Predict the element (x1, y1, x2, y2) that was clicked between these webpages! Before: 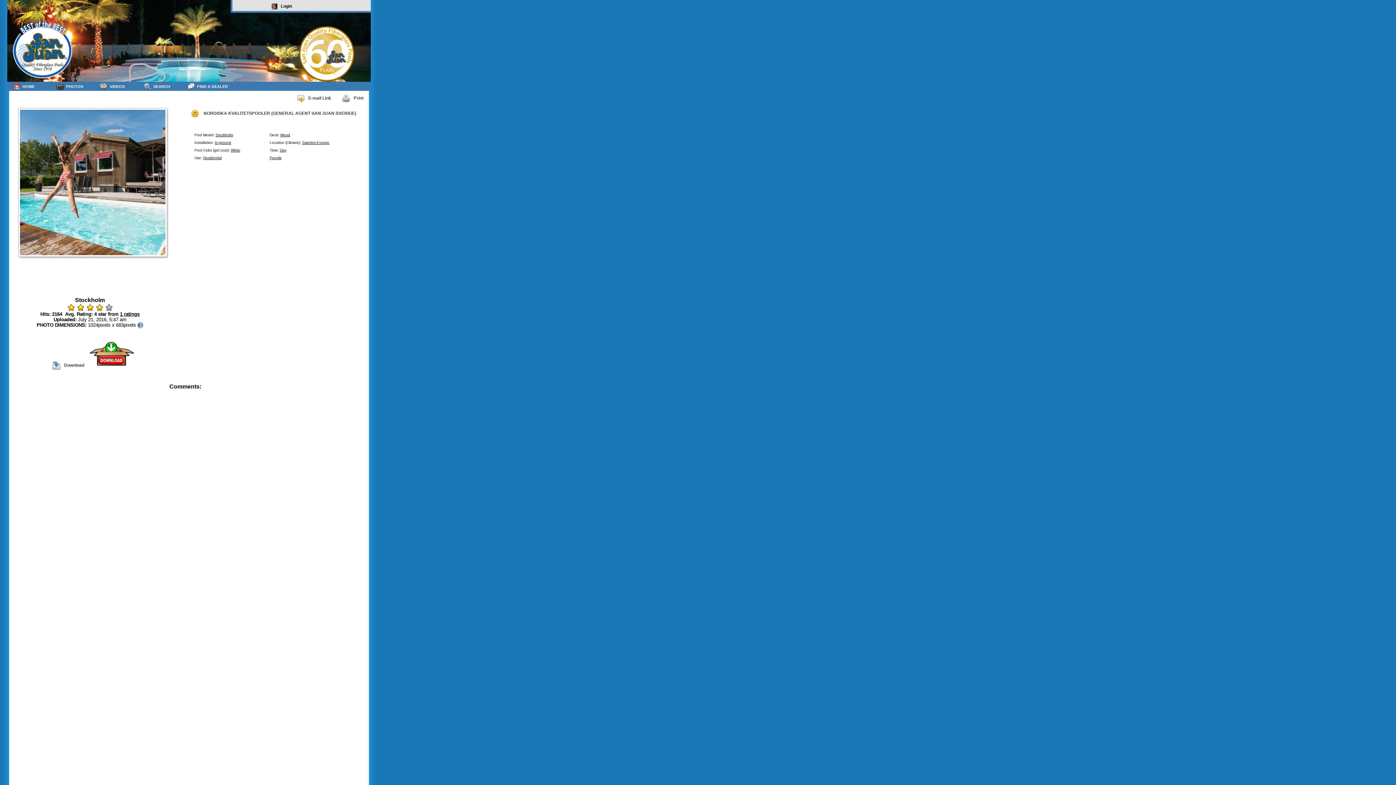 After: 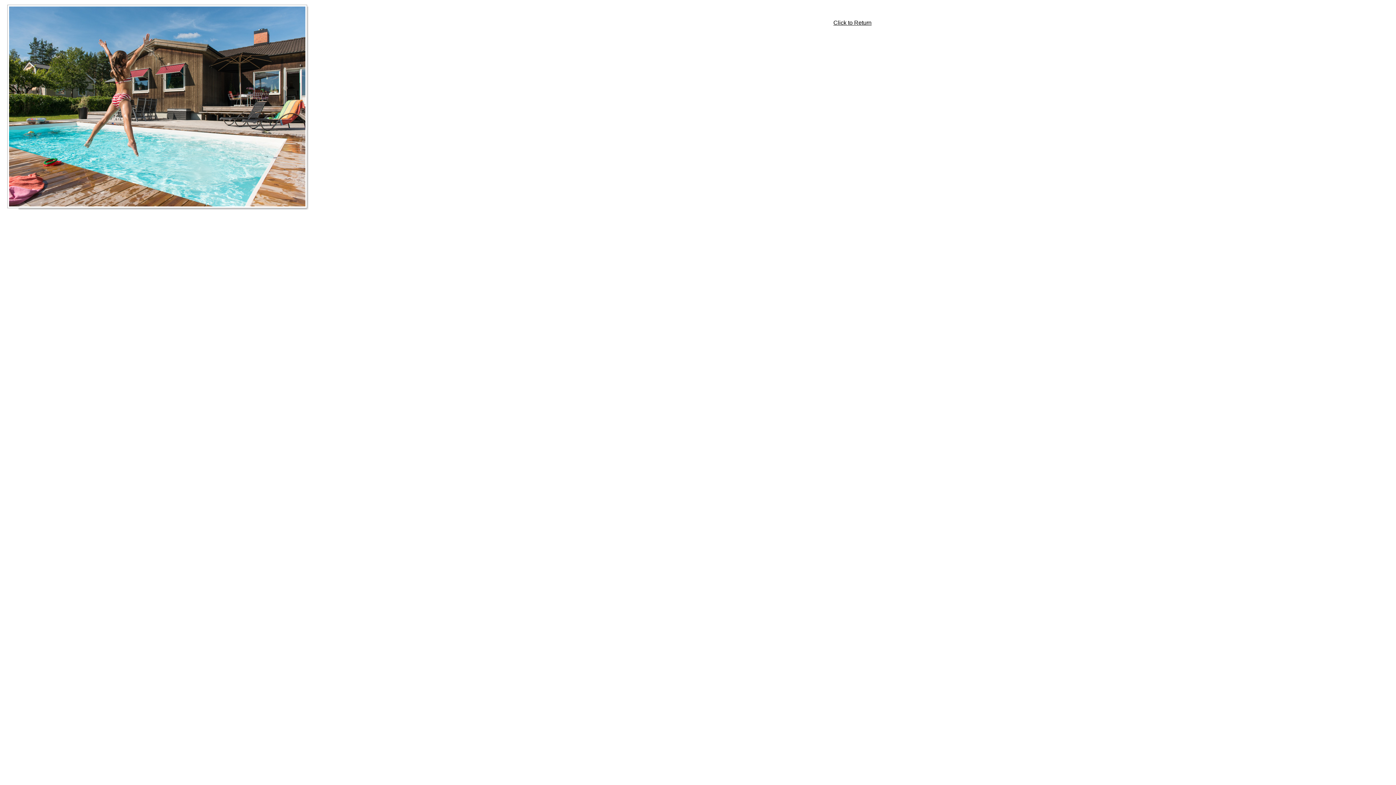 Action: bbox: (336, 93, 365, 102) label: Print